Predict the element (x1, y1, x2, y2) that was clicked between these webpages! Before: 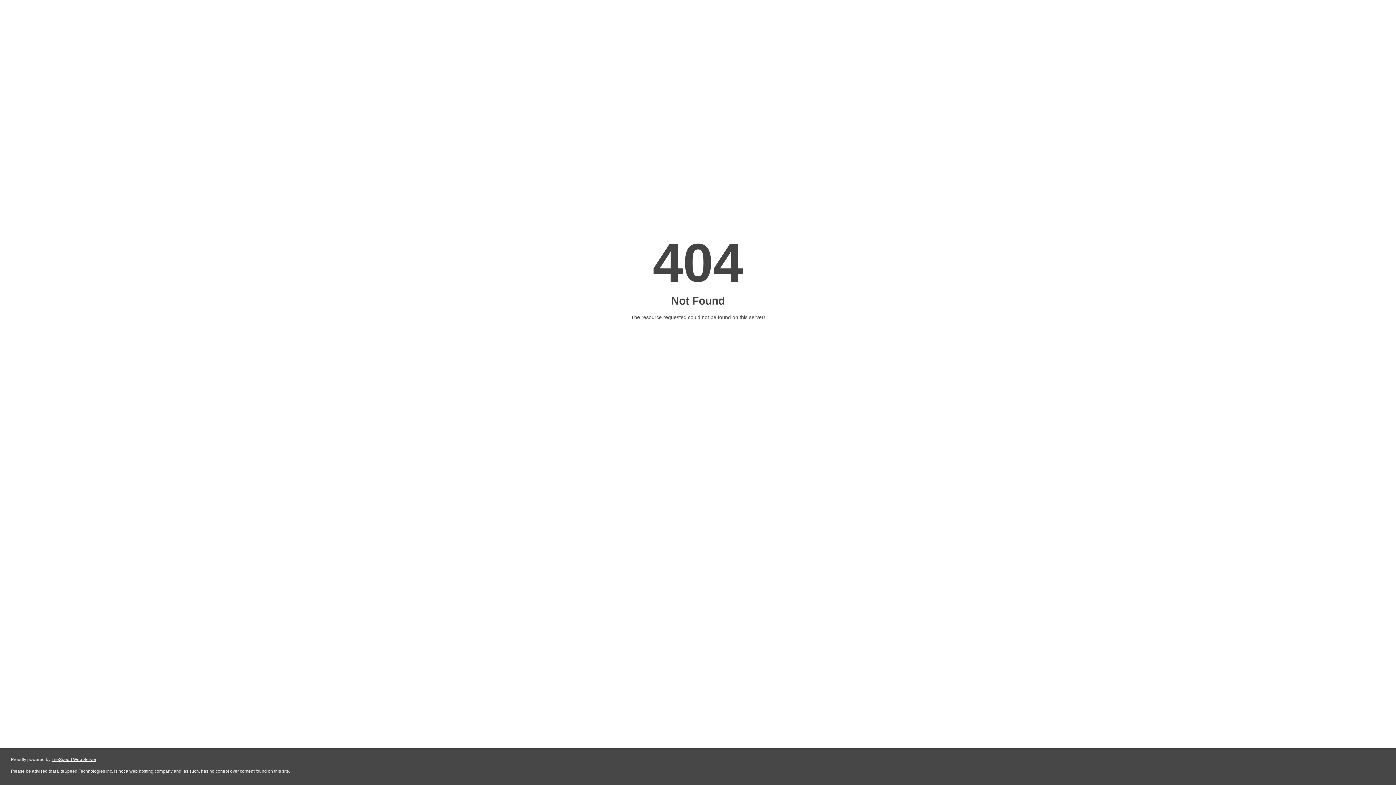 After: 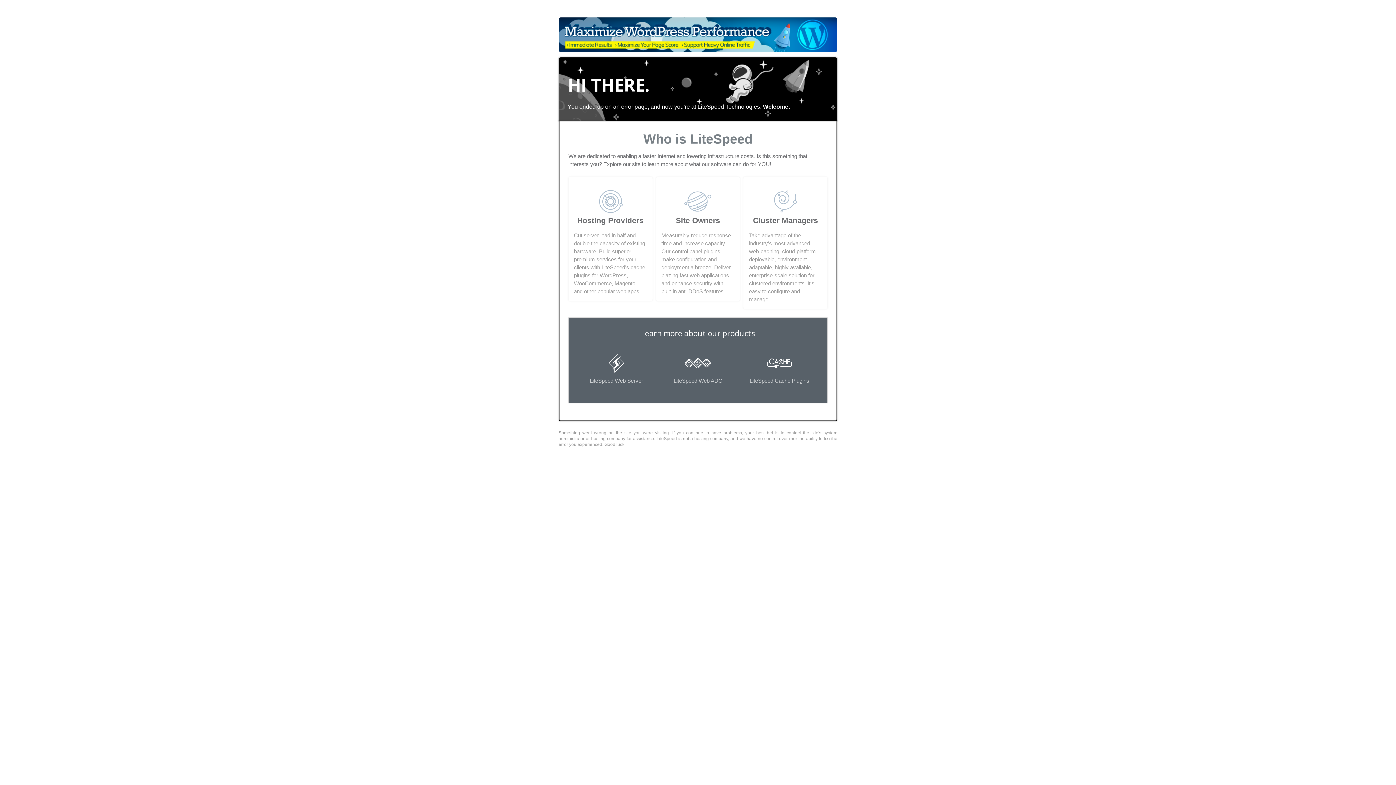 Action: bbox: (51, 757, 96, 762) label: LiteSpeed Web Server